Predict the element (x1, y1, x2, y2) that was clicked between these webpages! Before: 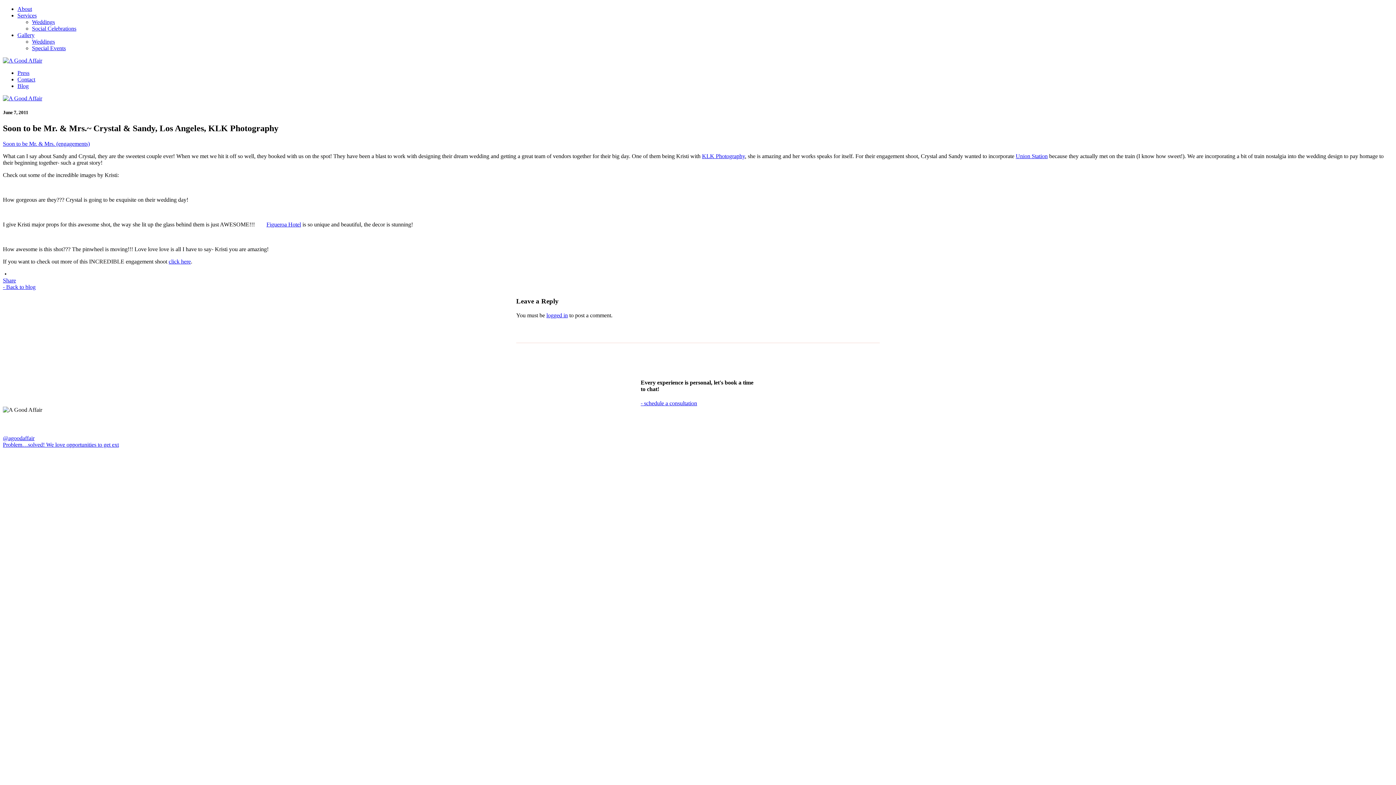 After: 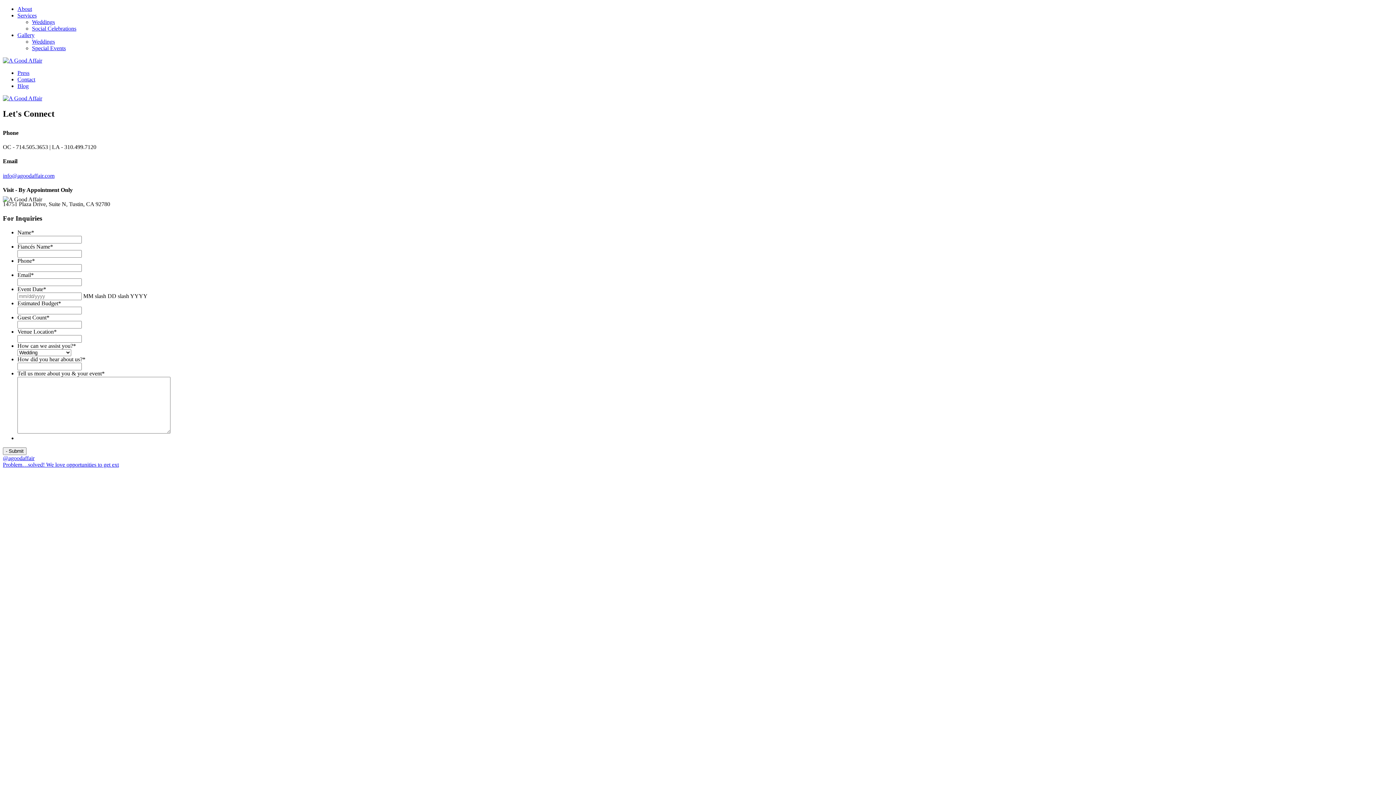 Action: bbox: (17, 76, 35, 82) label: Contact